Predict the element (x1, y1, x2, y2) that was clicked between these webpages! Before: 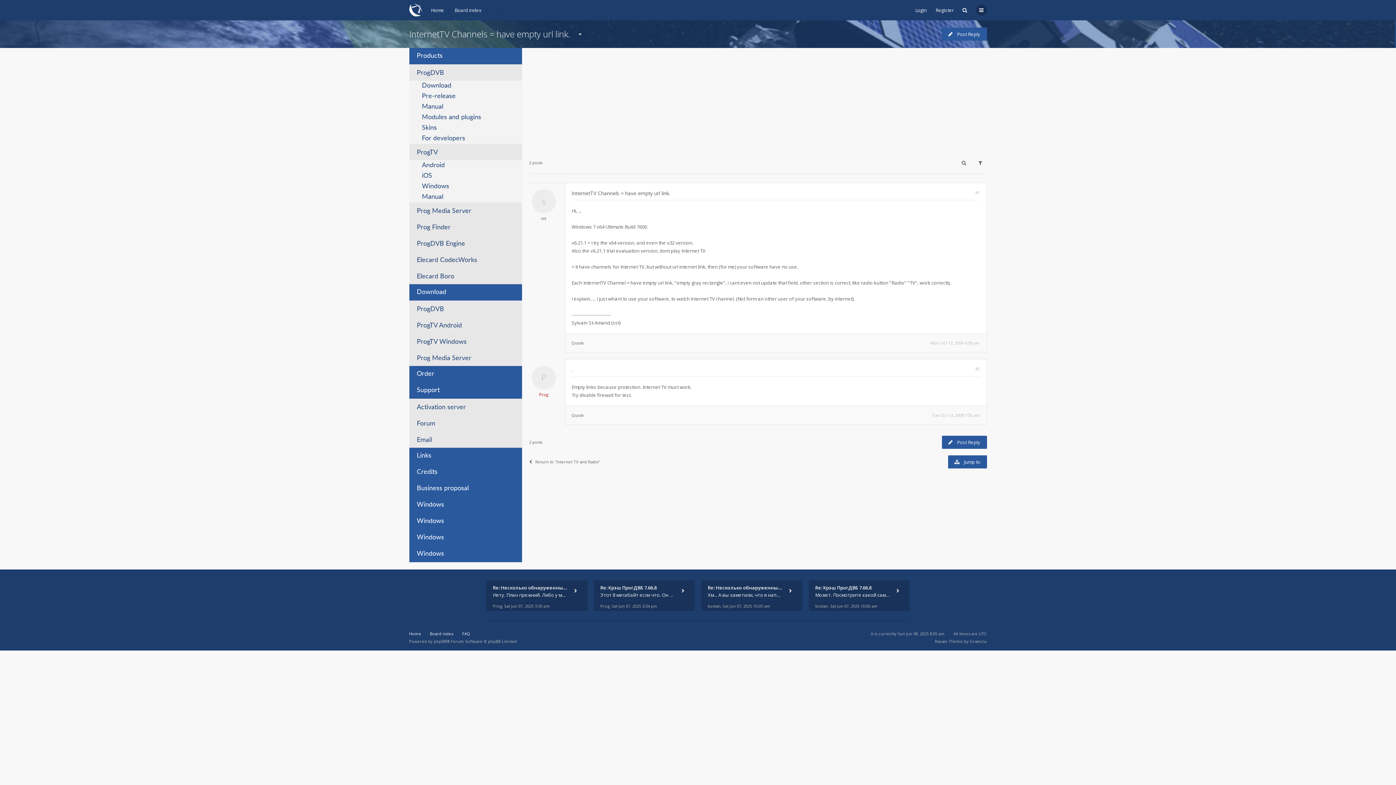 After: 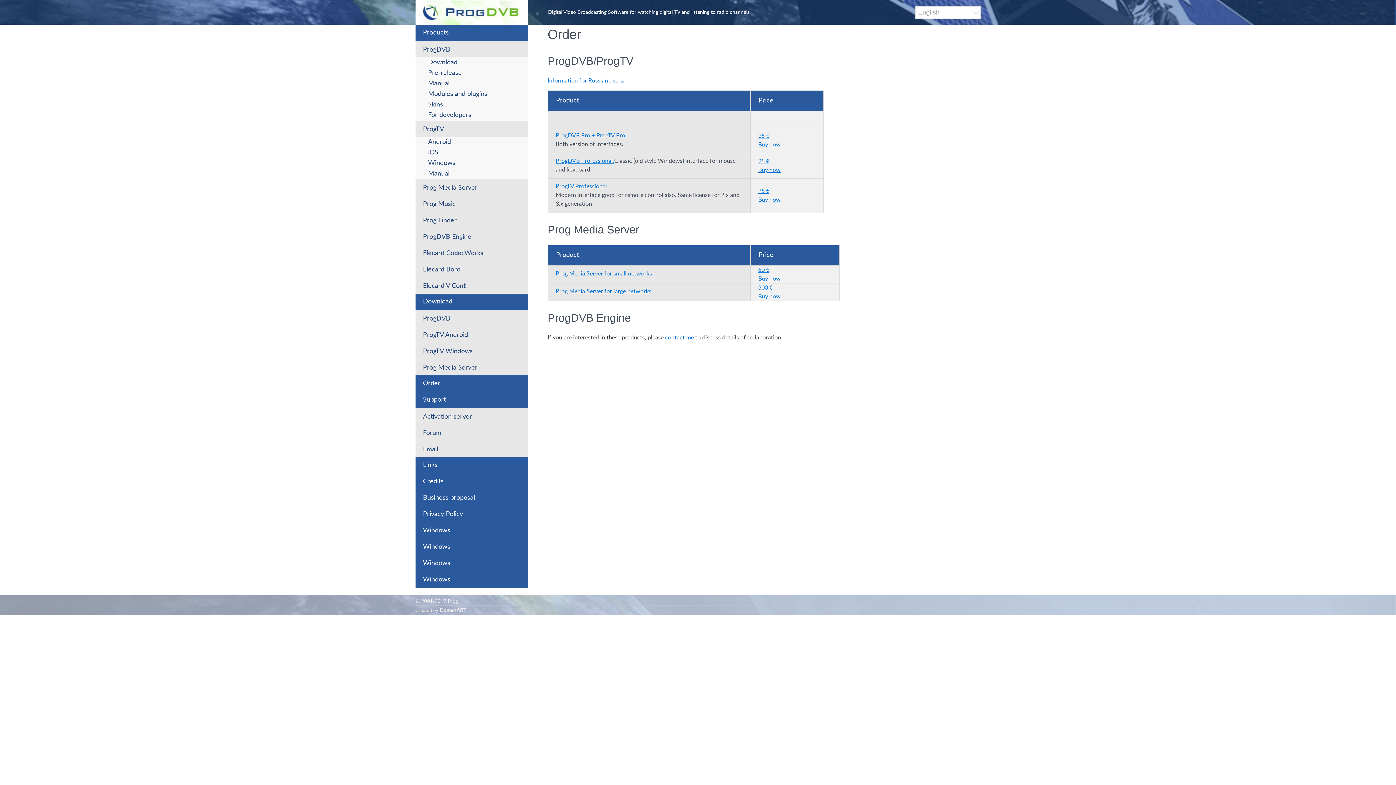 Action: label: Order bbox: (409, 366, 522, 382)